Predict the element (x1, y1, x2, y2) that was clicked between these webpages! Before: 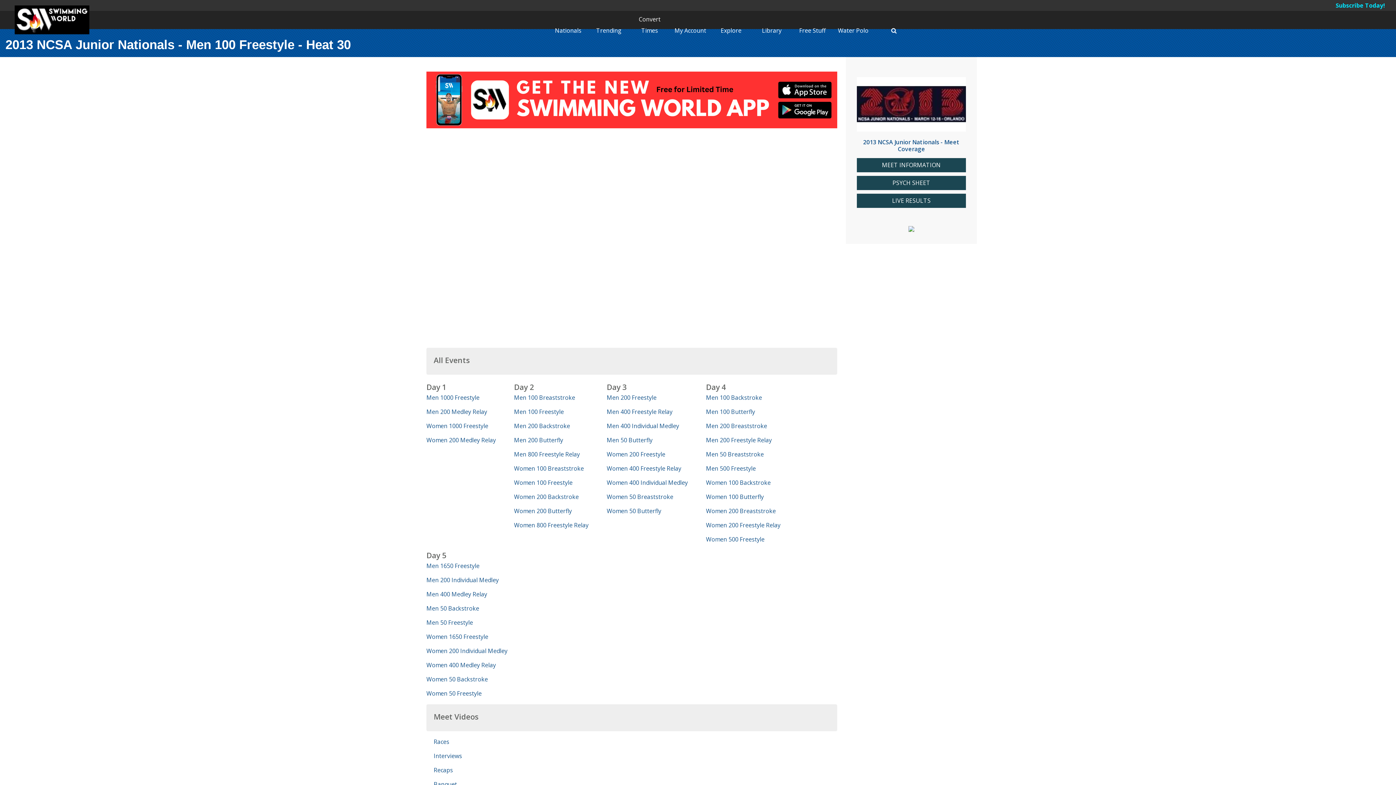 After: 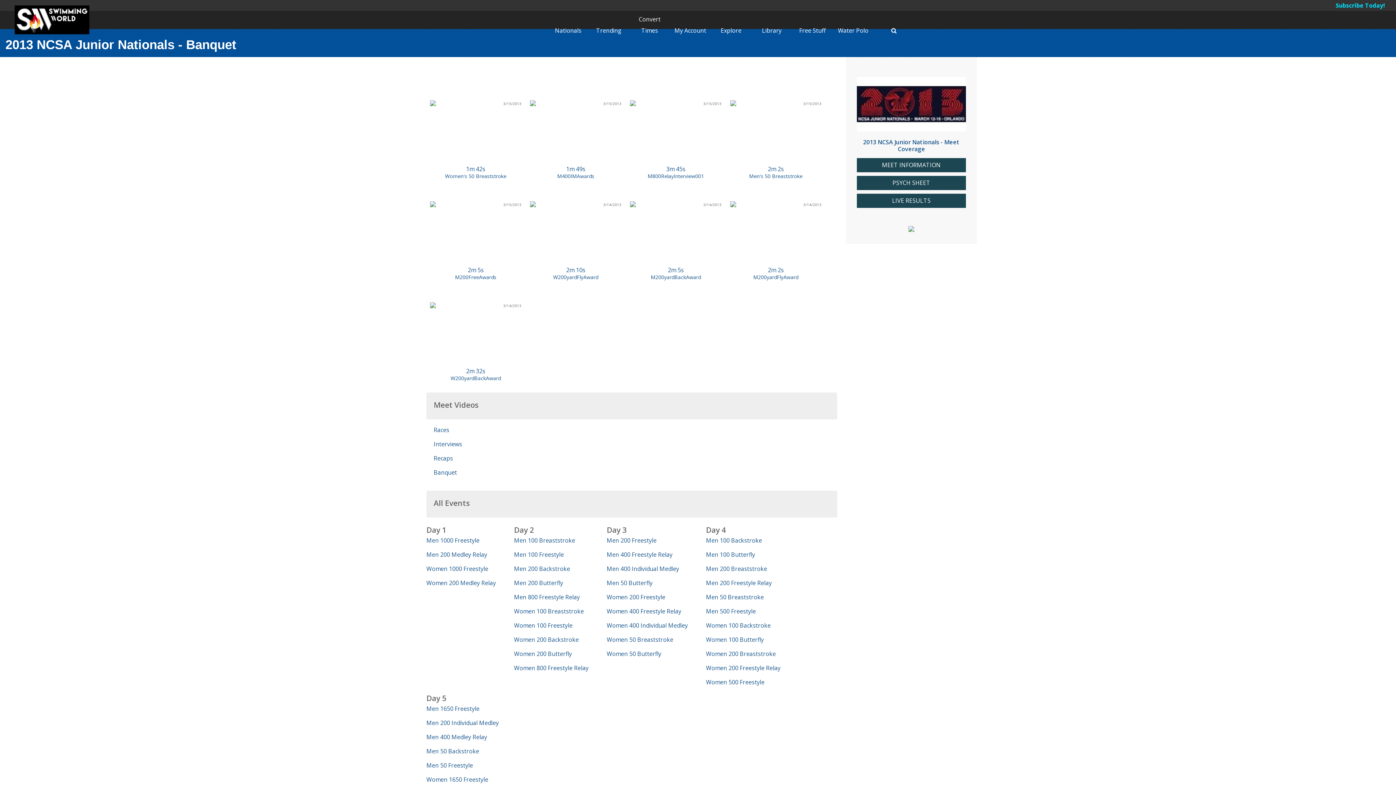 Action: bbox: (433, 780, 457, 788) label: Banquet